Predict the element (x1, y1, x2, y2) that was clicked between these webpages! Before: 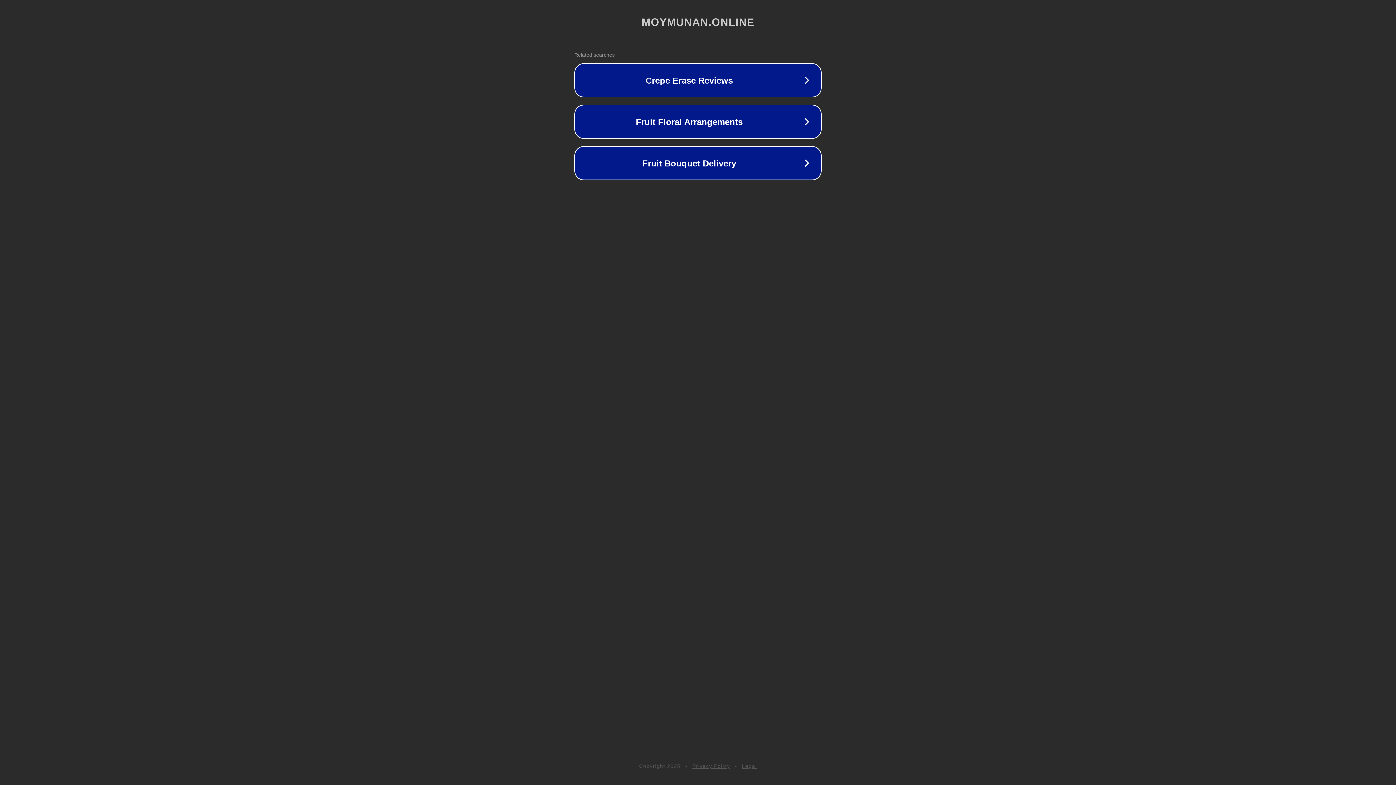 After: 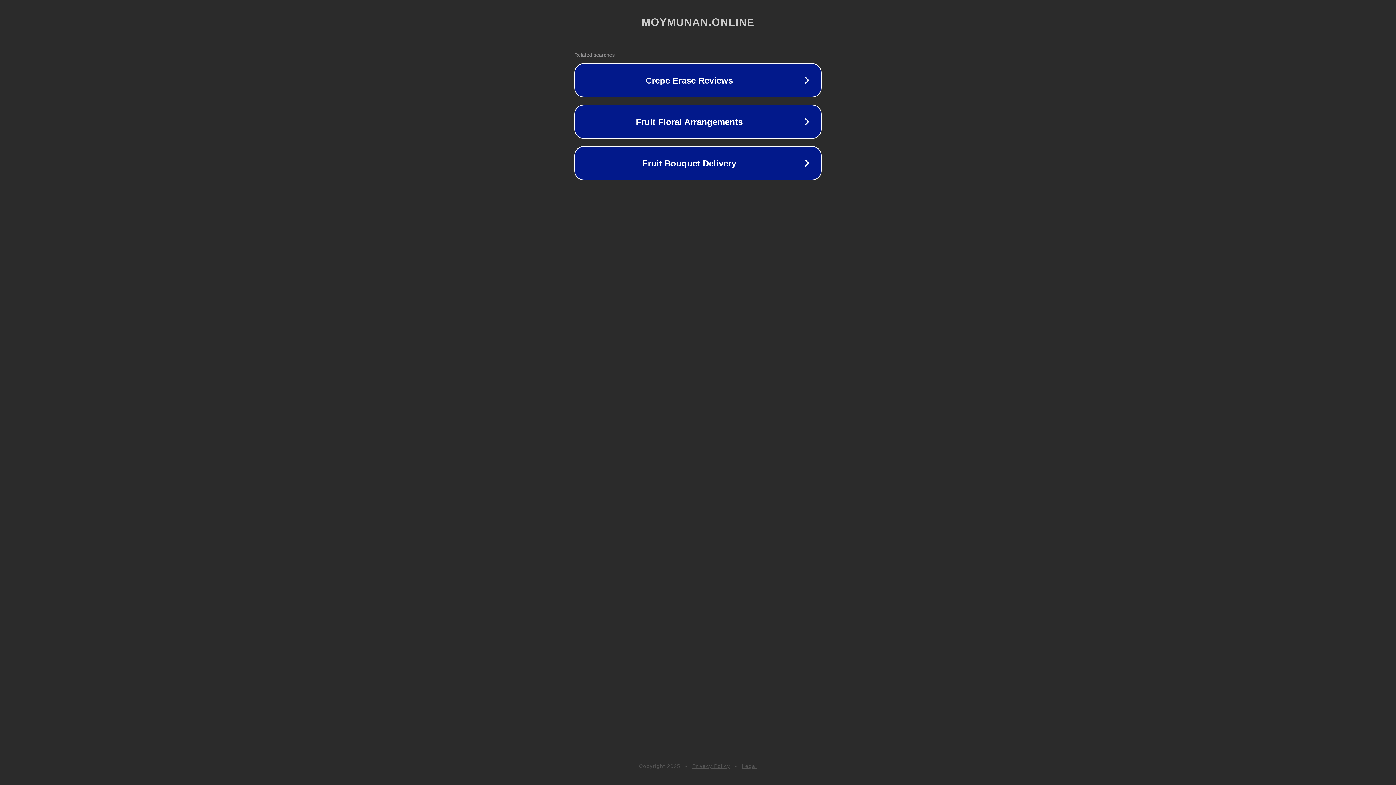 Action: bbox: (692, 763, 730, 769) label: Privacy Policy